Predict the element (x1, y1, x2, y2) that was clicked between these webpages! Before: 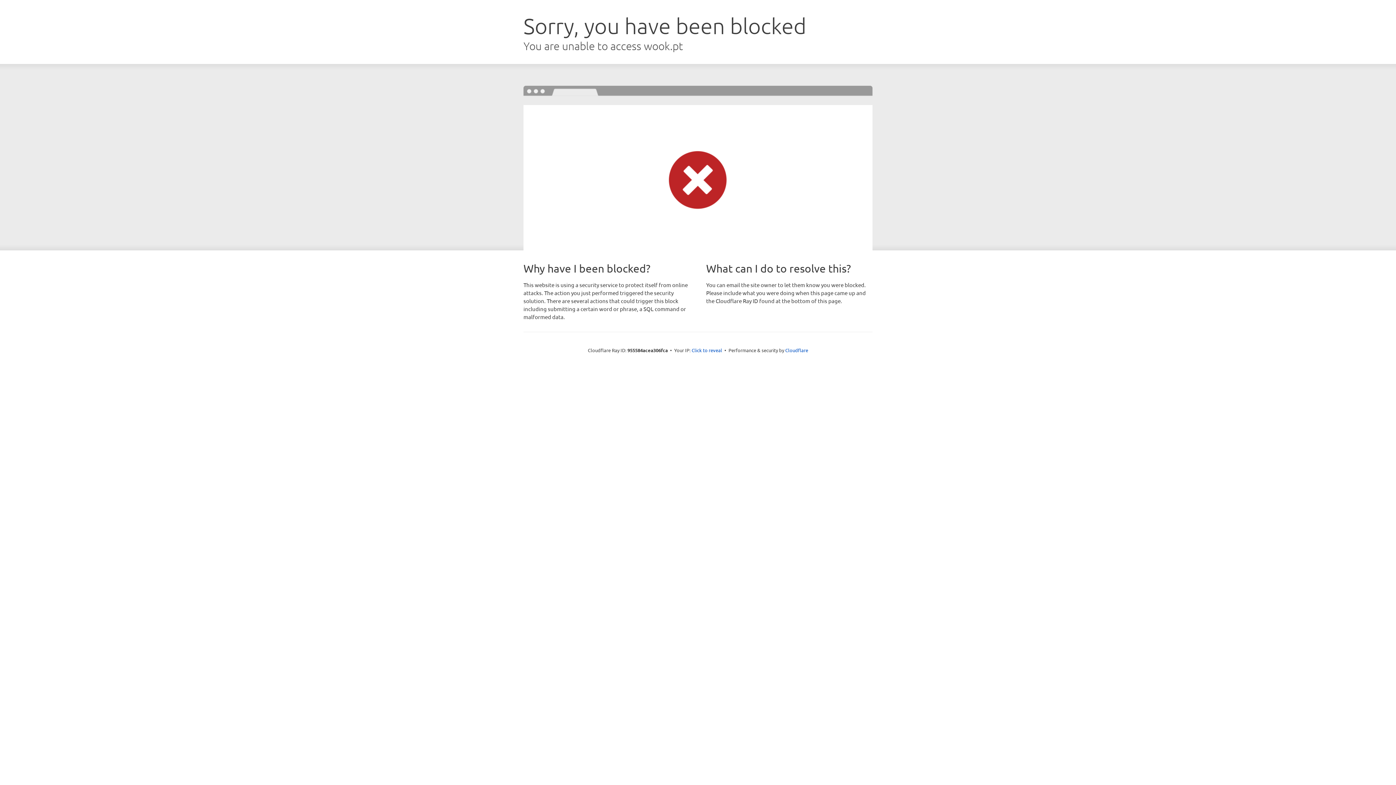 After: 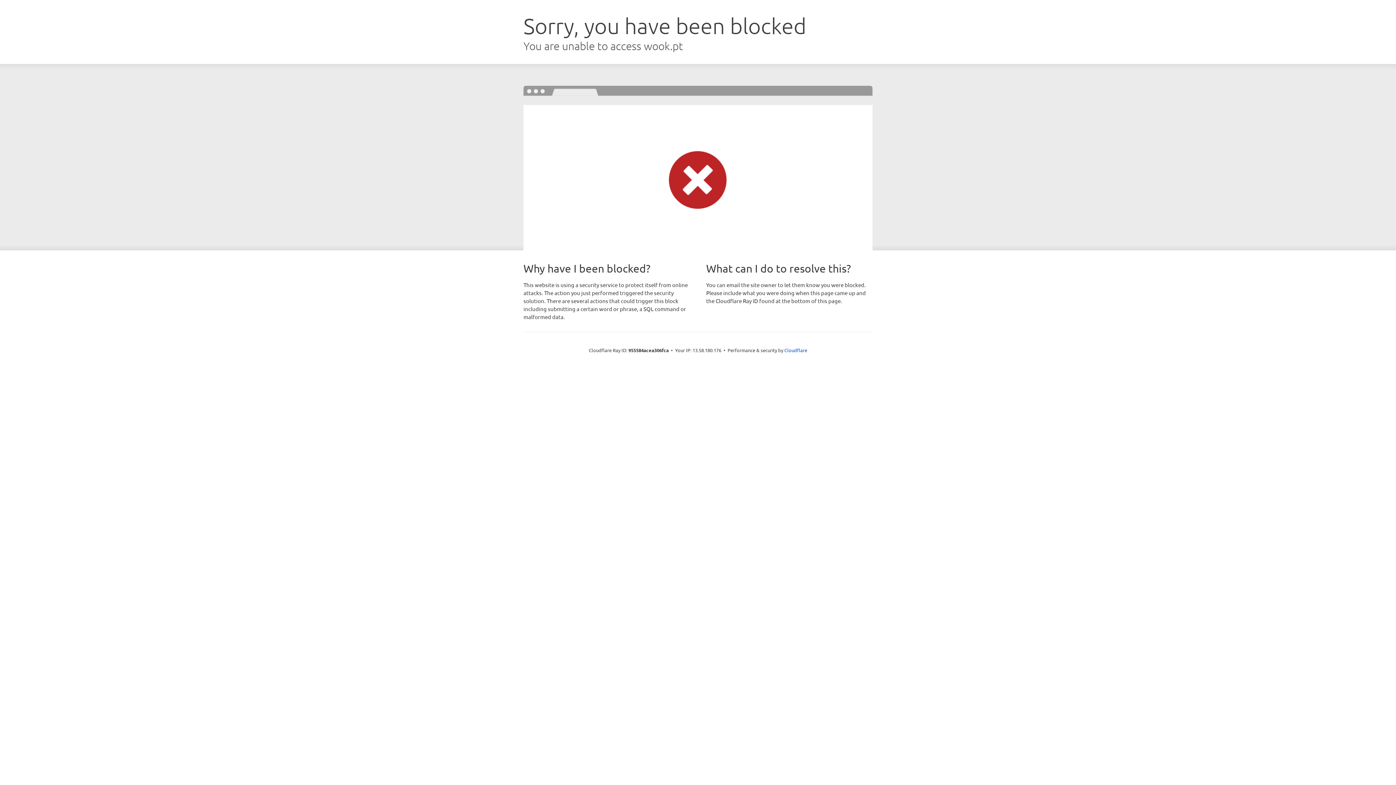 Action: label: Click to reveal bbox: (691, 346, 722, 353)